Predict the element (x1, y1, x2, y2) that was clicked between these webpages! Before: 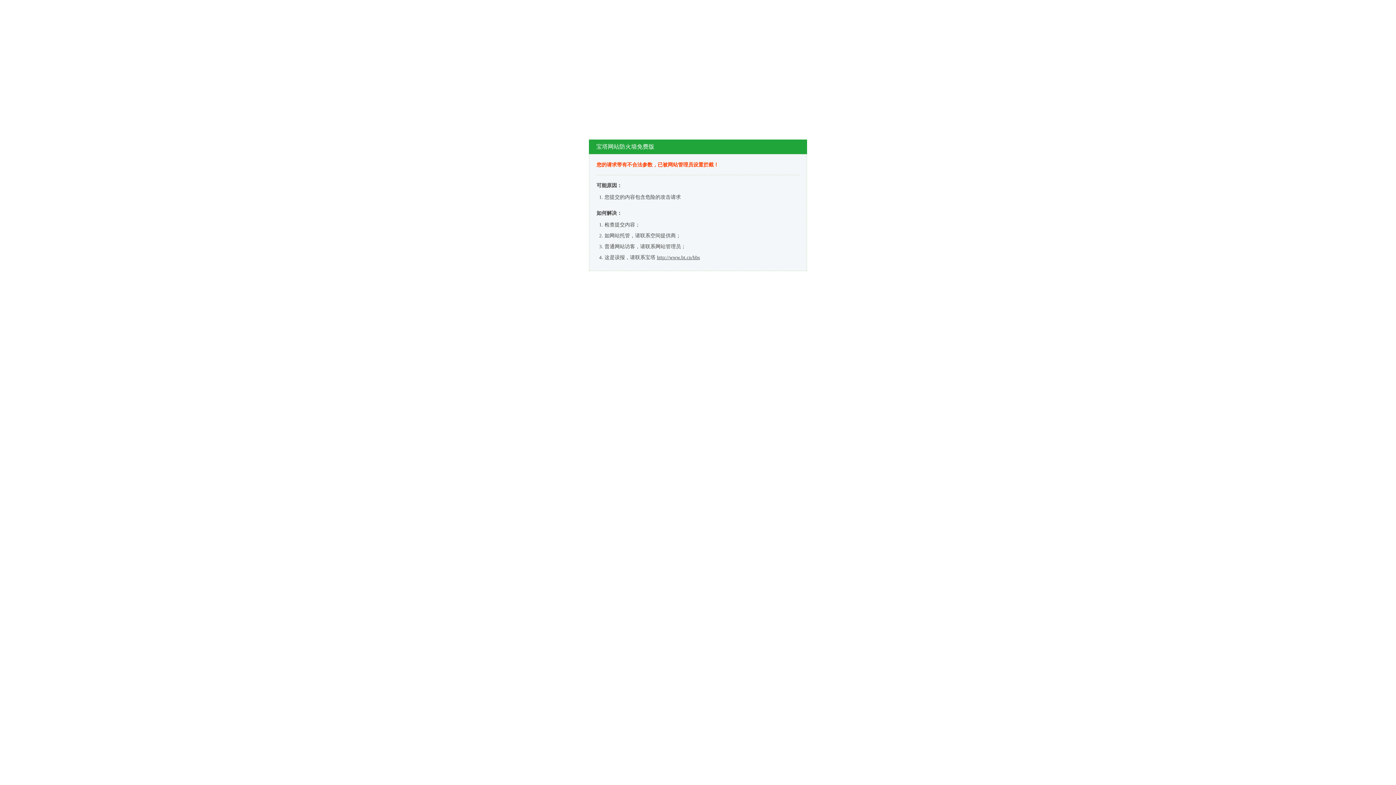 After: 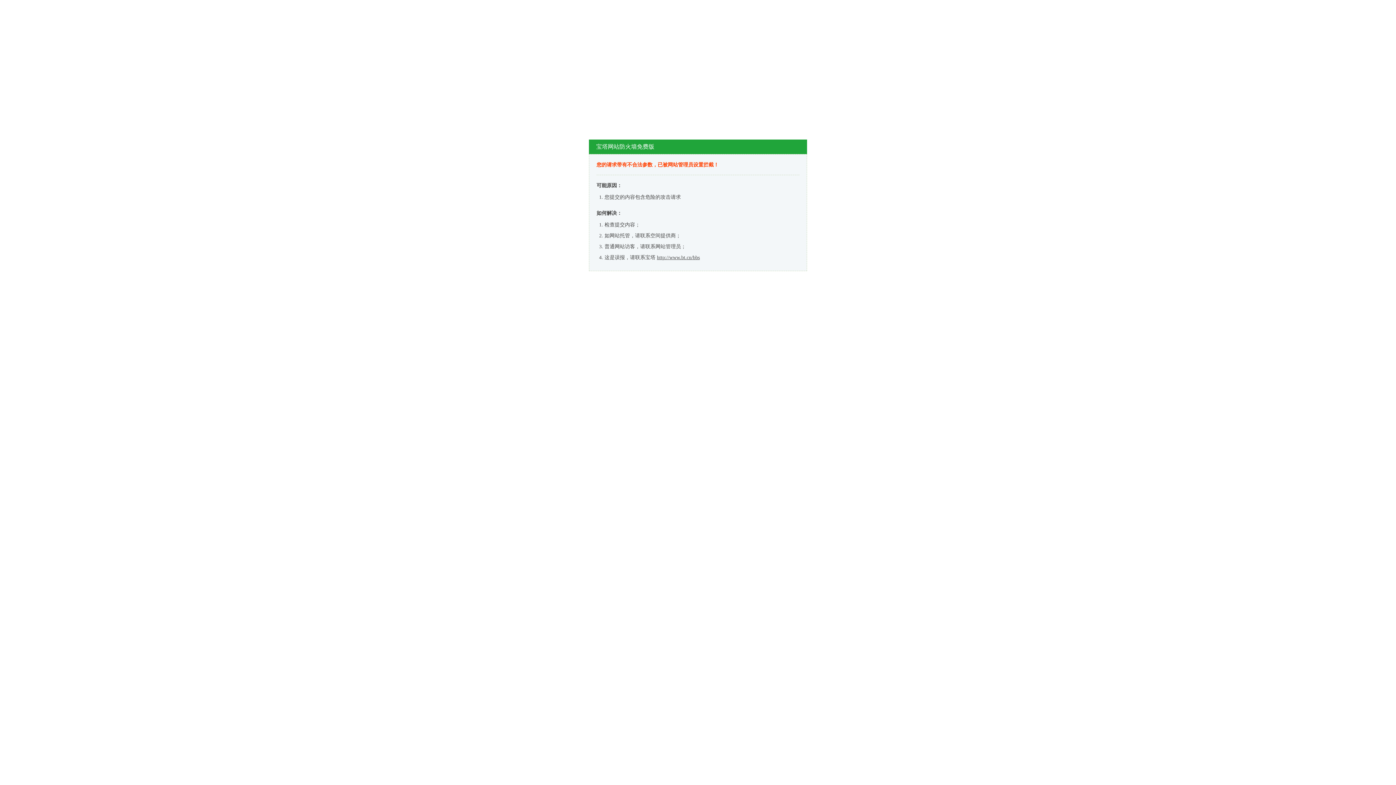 Action: bbox: (657, 254, 700, 260) label: http://www.bt.cn/bbs